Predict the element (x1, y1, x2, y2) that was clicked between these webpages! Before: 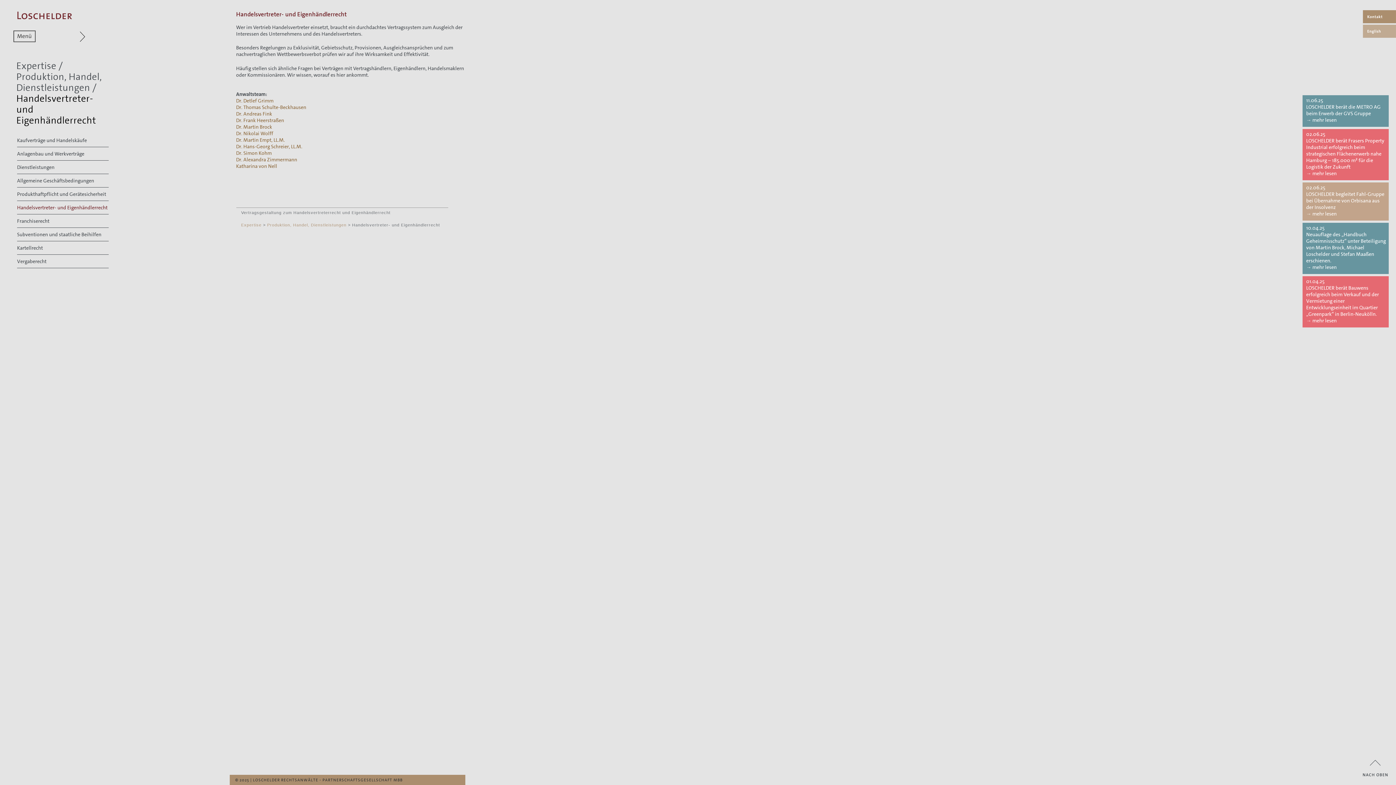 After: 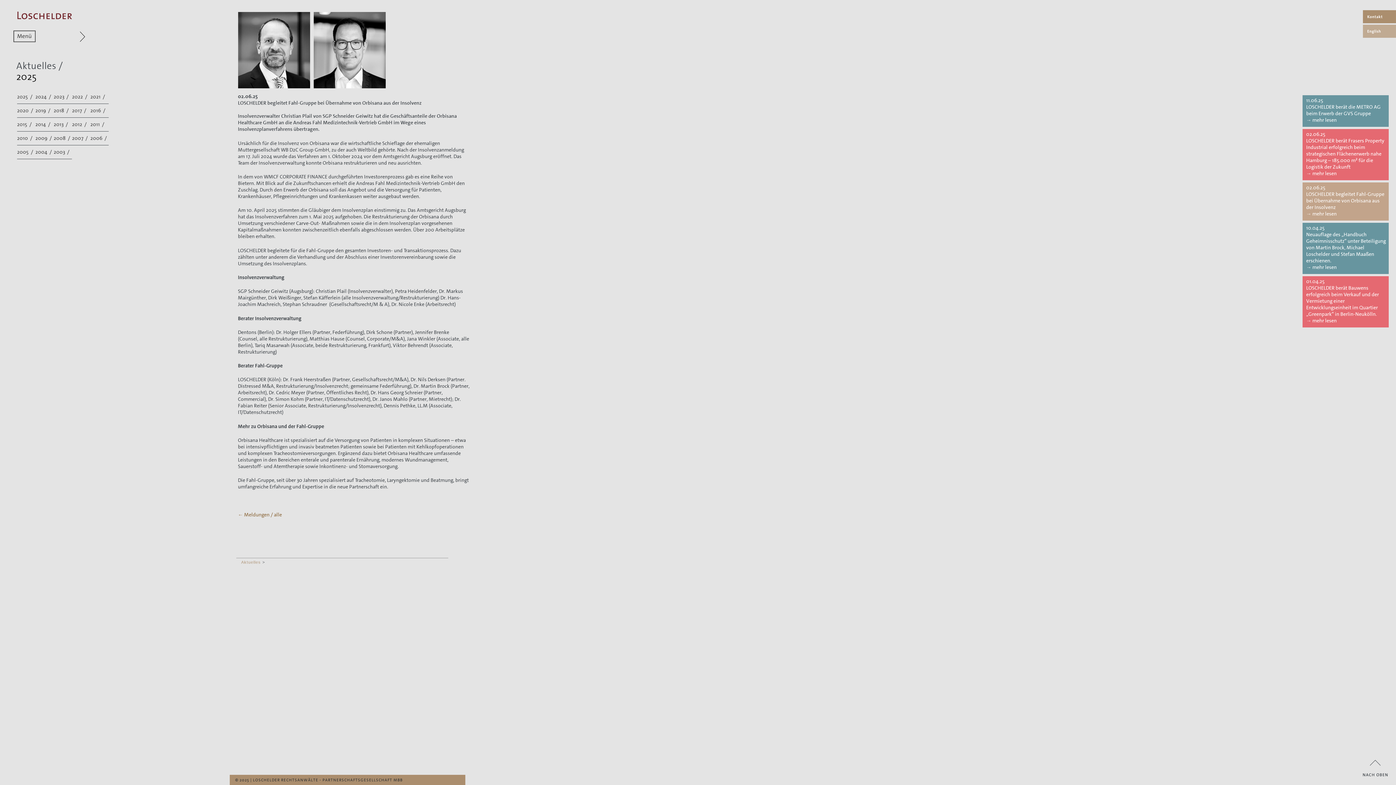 Action: bbox: (1306, 210, 1337, 217) label: → mehr lesen